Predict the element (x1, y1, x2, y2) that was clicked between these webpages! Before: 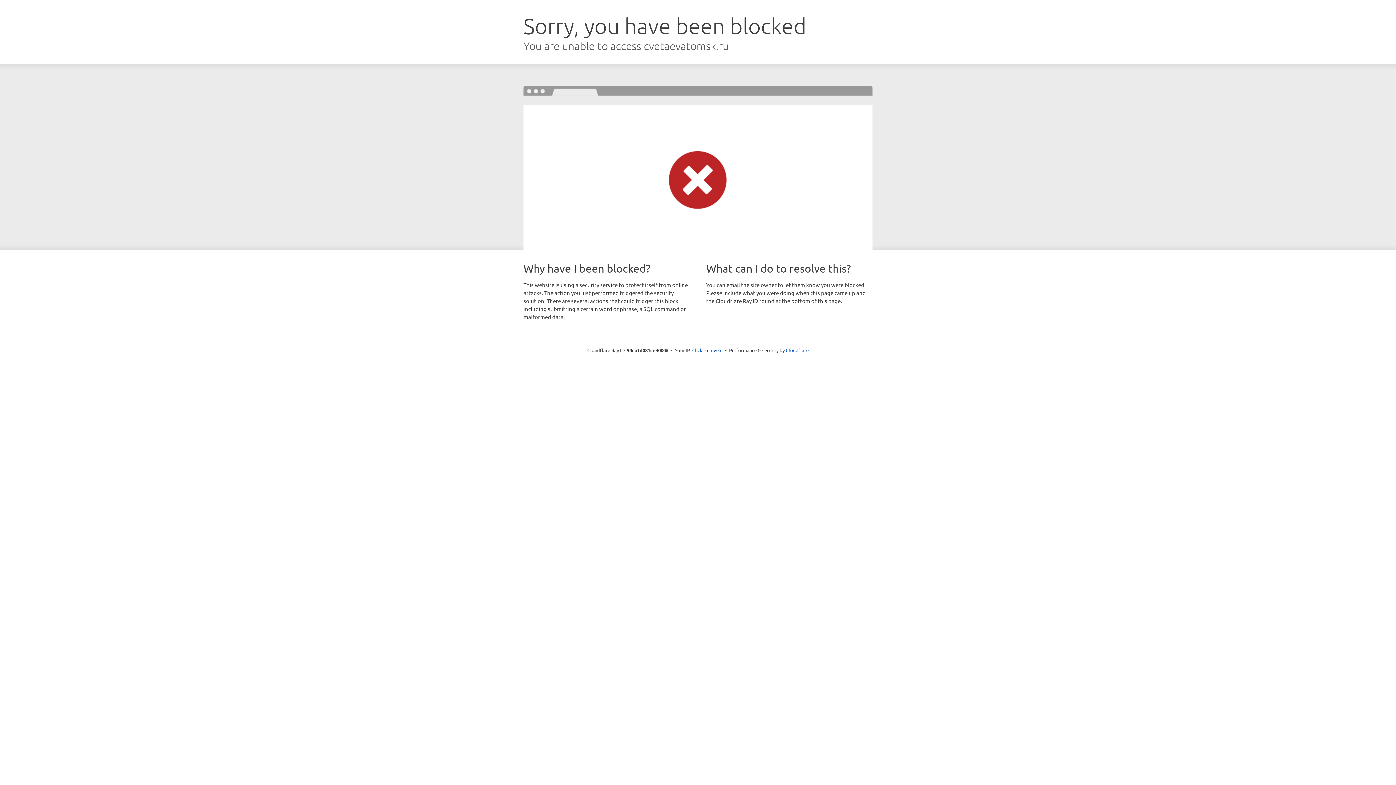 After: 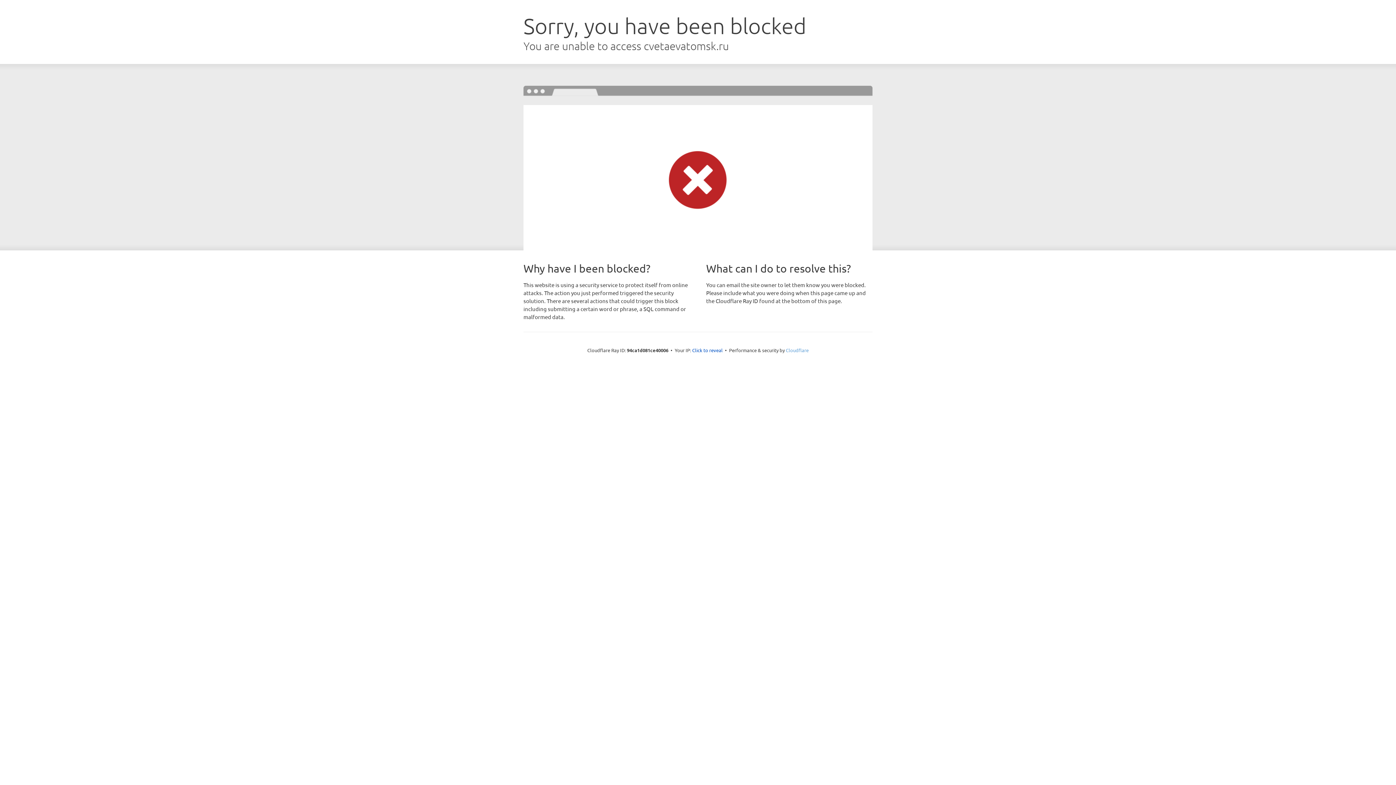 Action: label: Cloudflare bbox: (786, 347, 808, 353)